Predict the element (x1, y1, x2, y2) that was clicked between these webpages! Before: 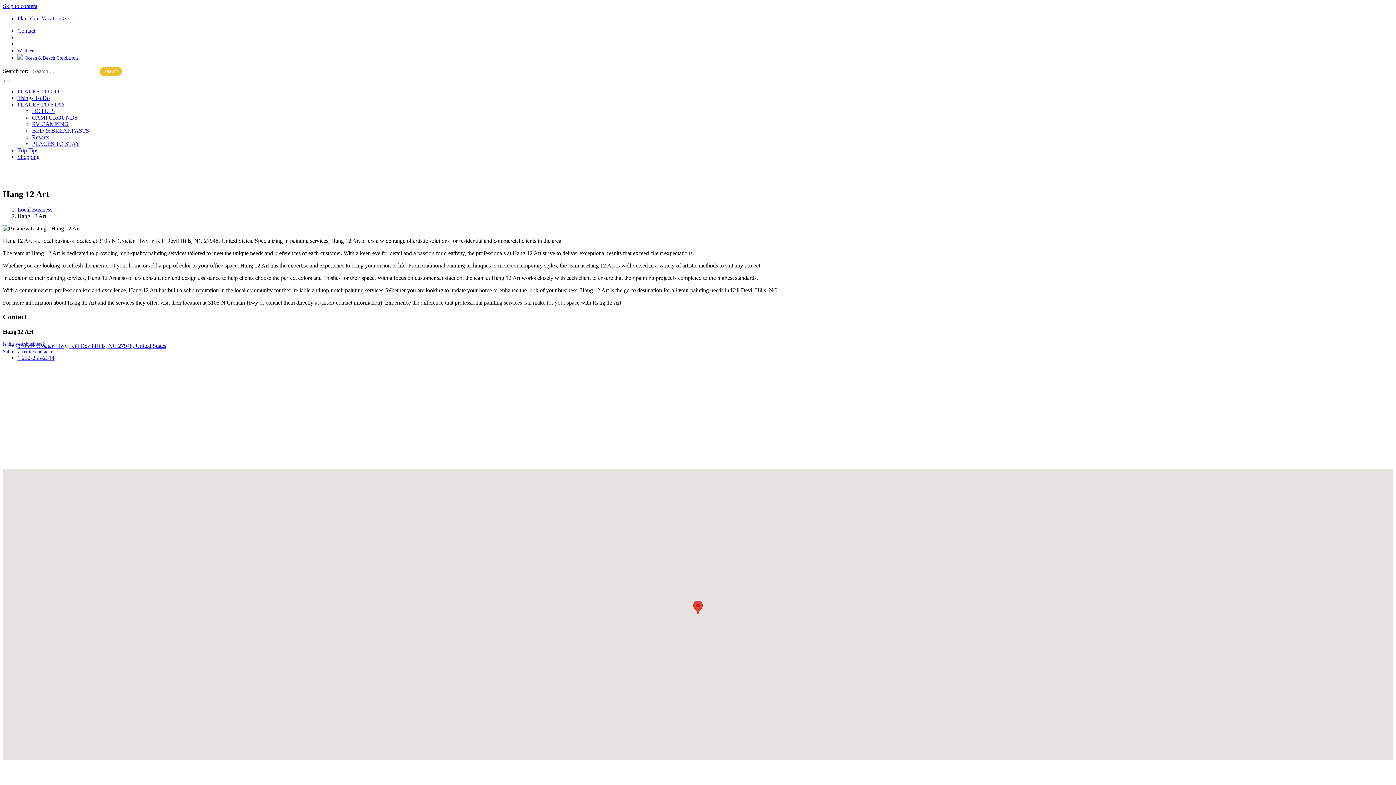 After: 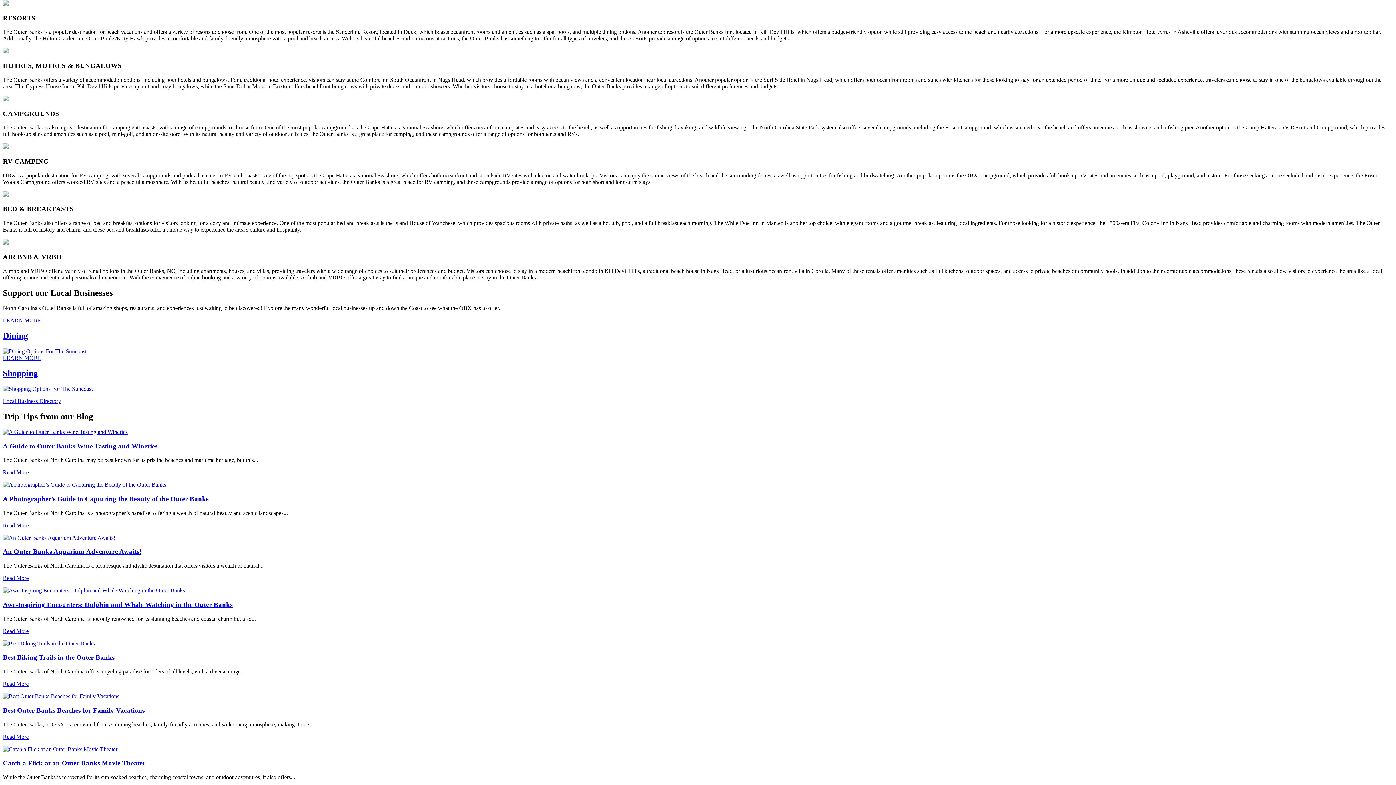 Action: label: Resorts bbox: (32, 134, 49, 140)